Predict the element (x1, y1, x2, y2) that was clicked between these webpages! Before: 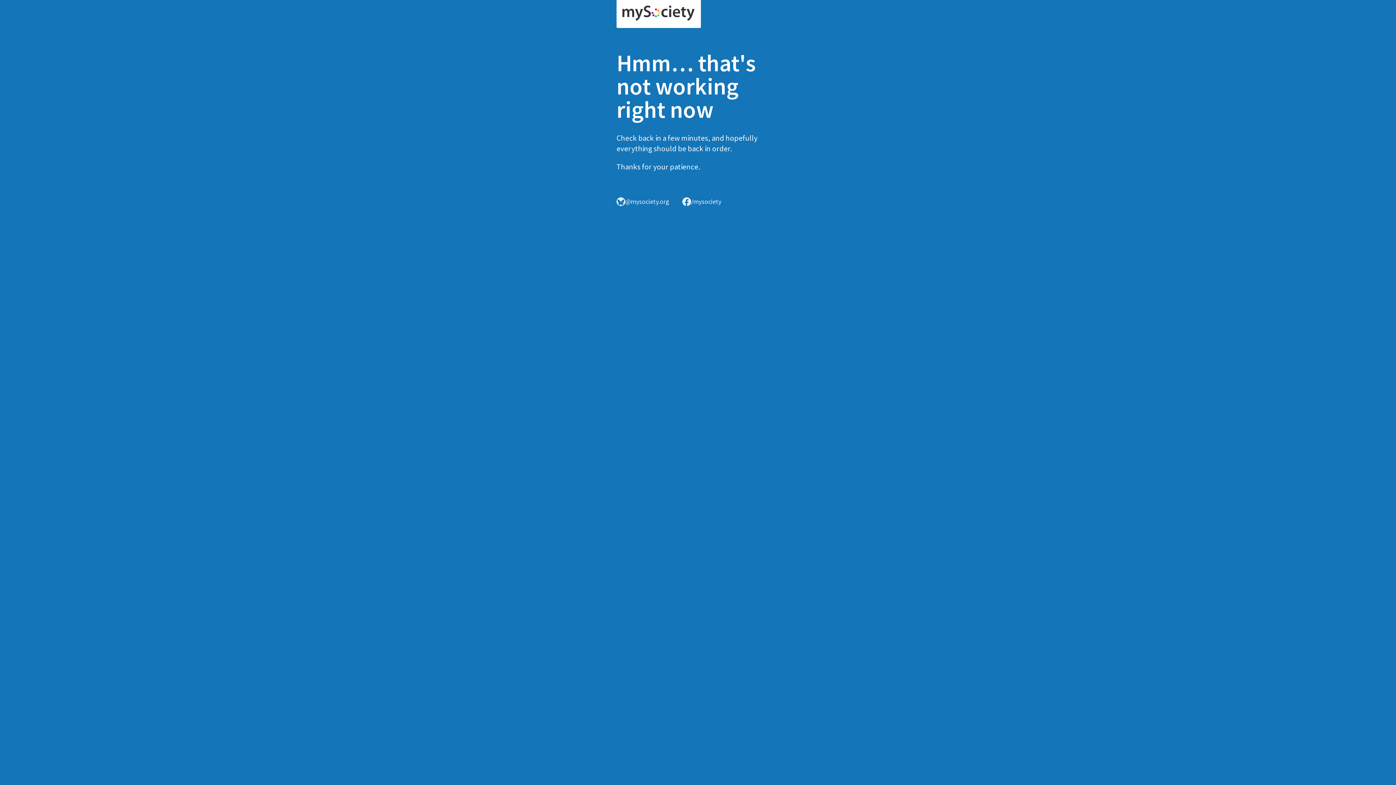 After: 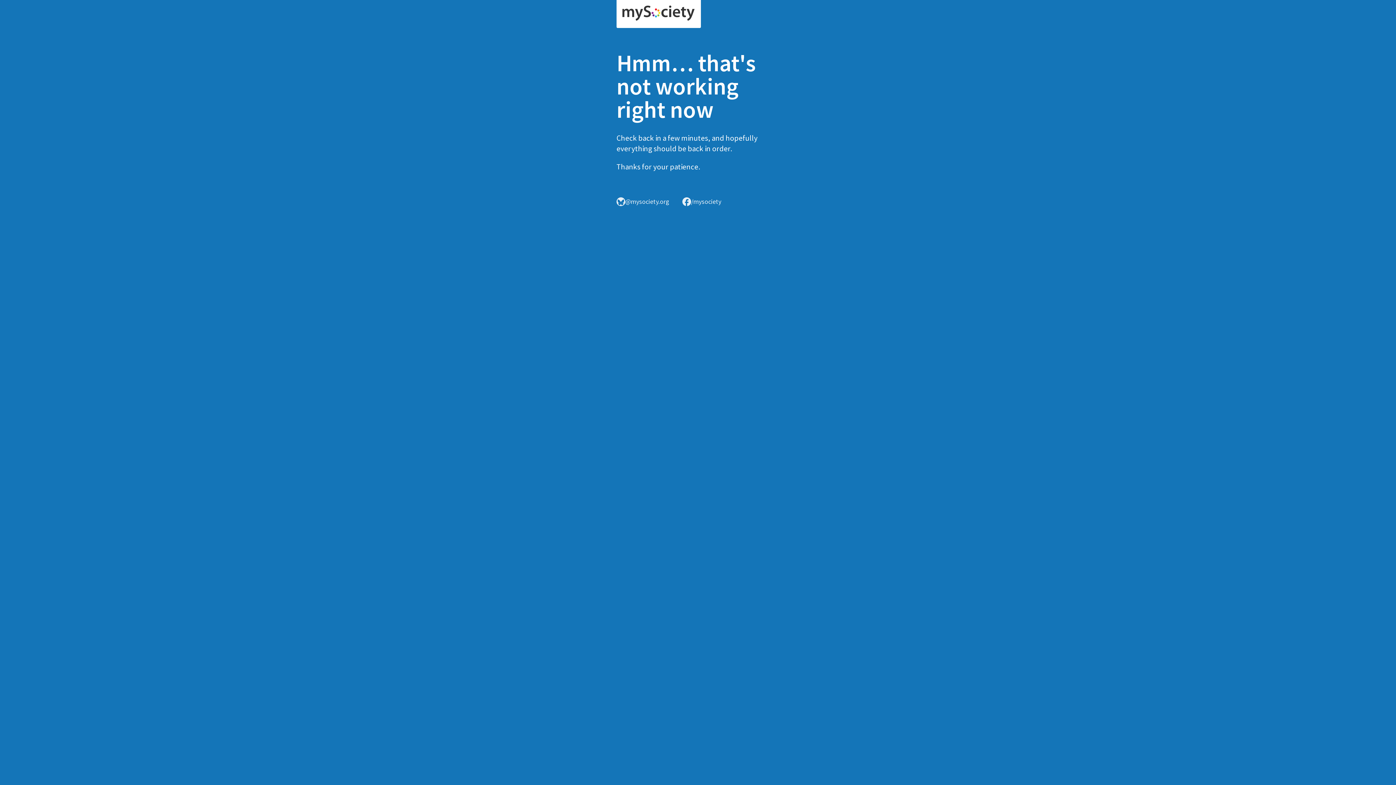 Action: bbox: (616, 0, 701, 28)